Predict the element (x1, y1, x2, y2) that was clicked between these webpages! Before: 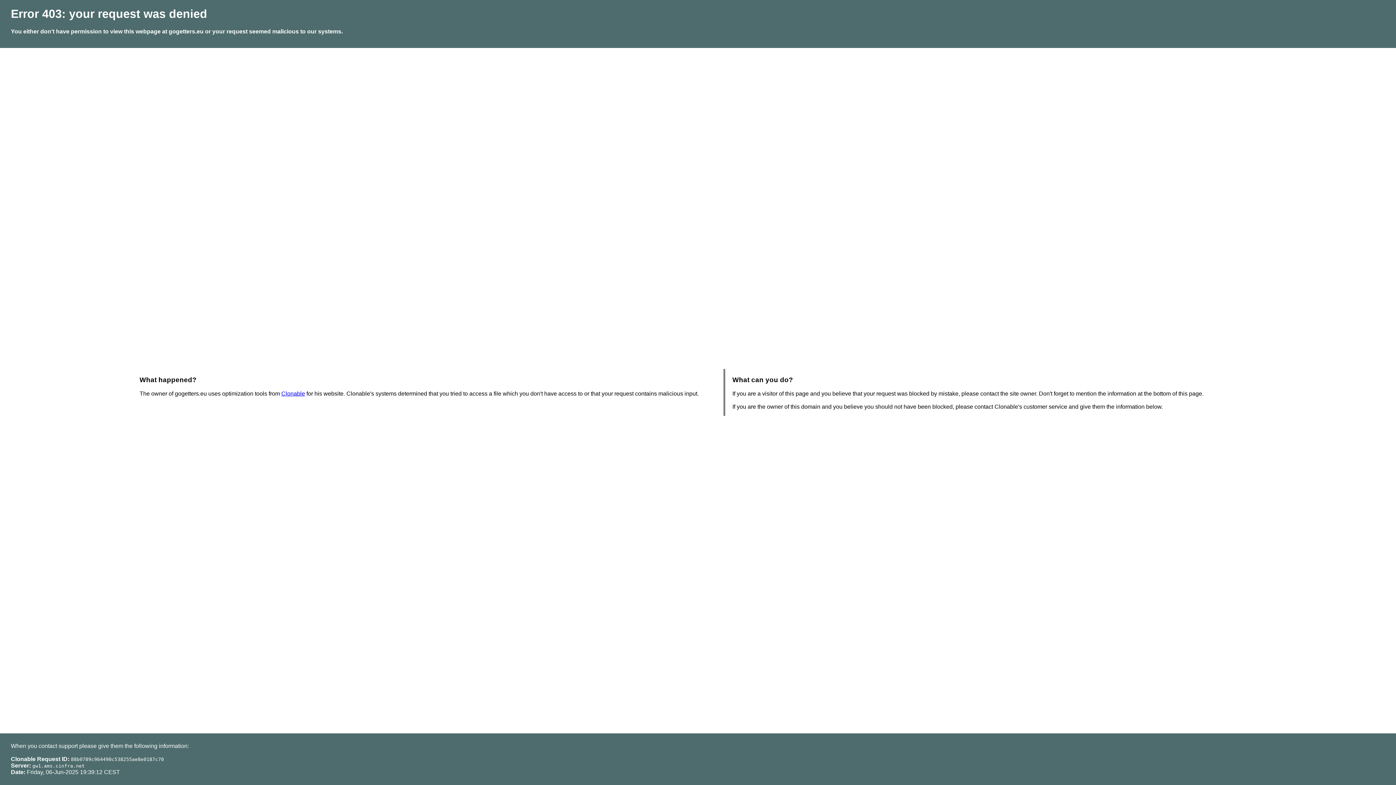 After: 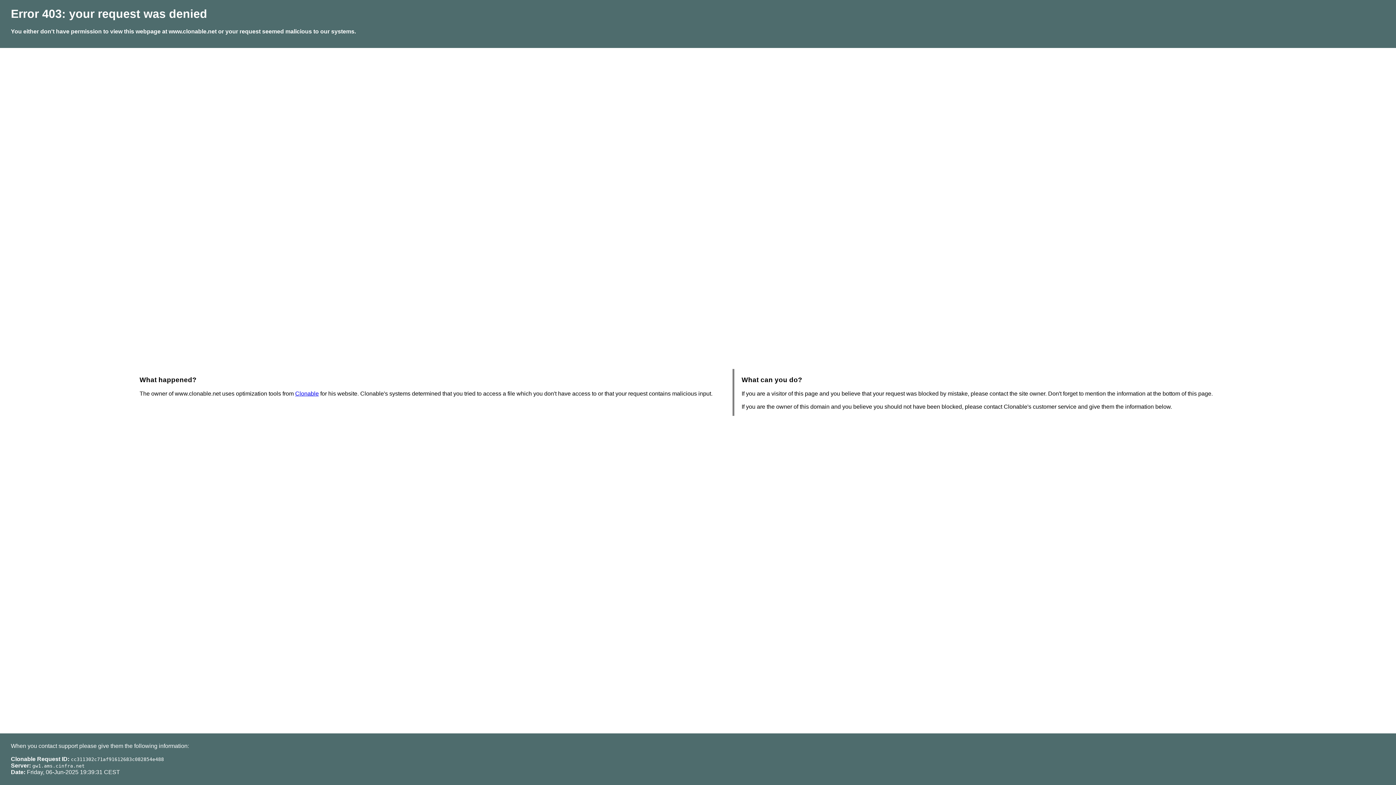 Action: label: Clonable bbox: (281, 390, 305, 396)